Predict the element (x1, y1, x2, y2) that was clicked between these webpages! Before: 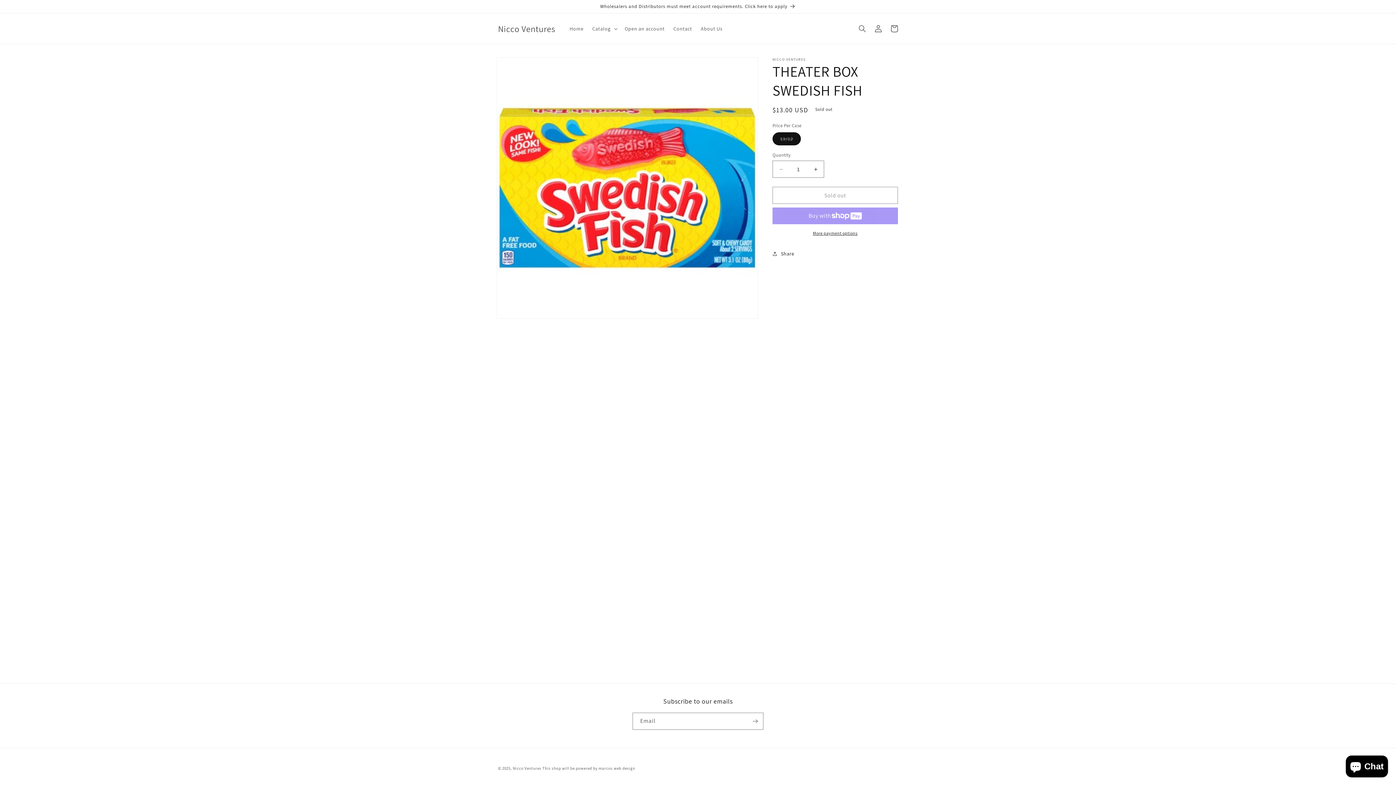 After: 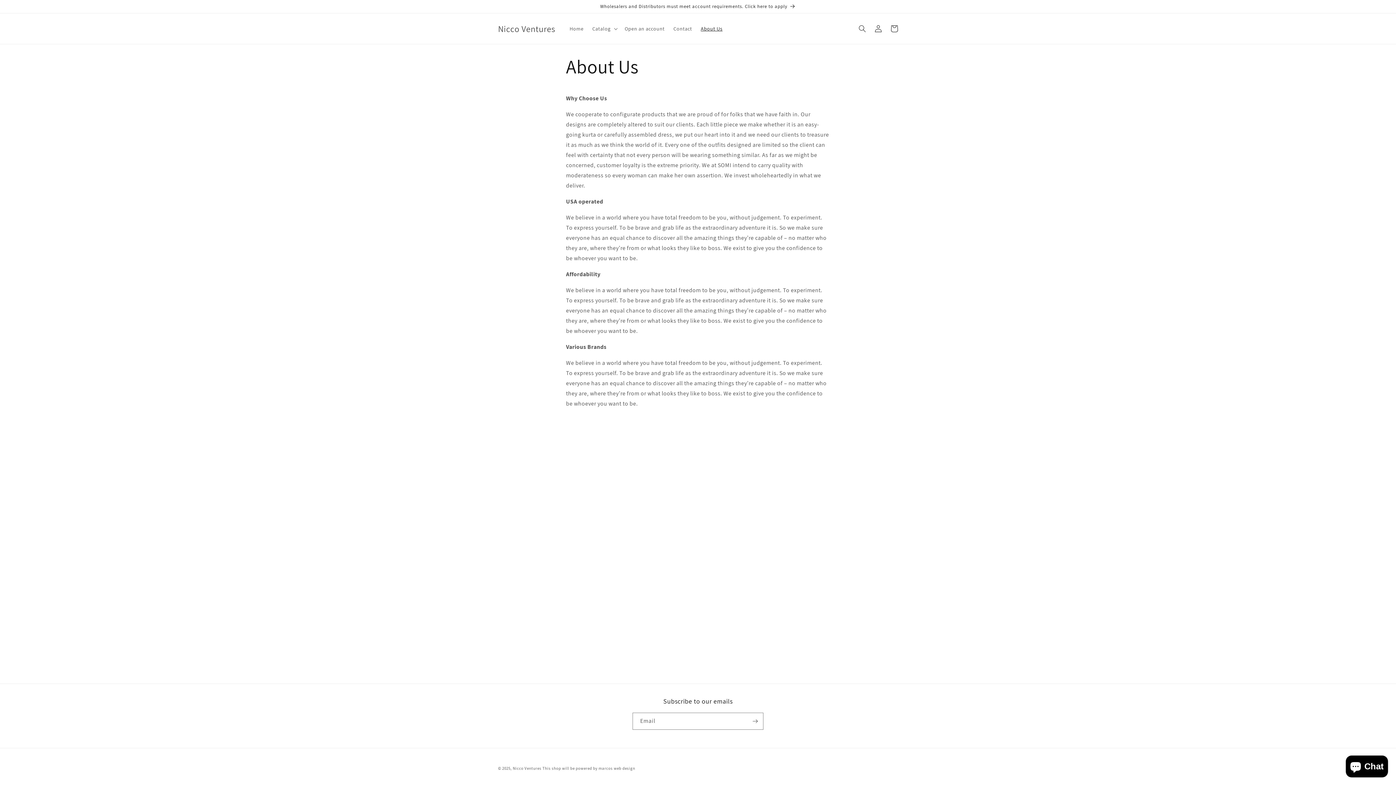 Action: bbox: (696, 21, 727, 36) label: About Us